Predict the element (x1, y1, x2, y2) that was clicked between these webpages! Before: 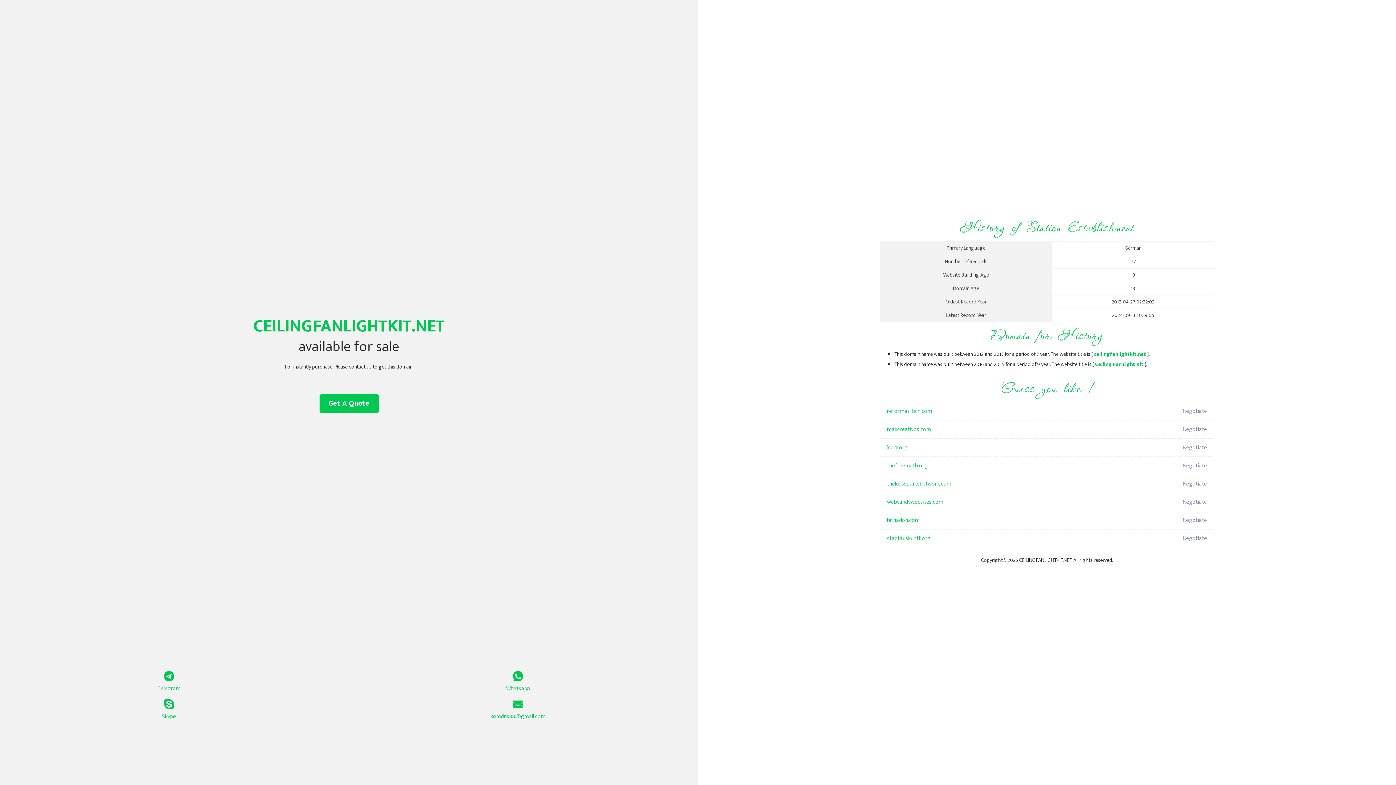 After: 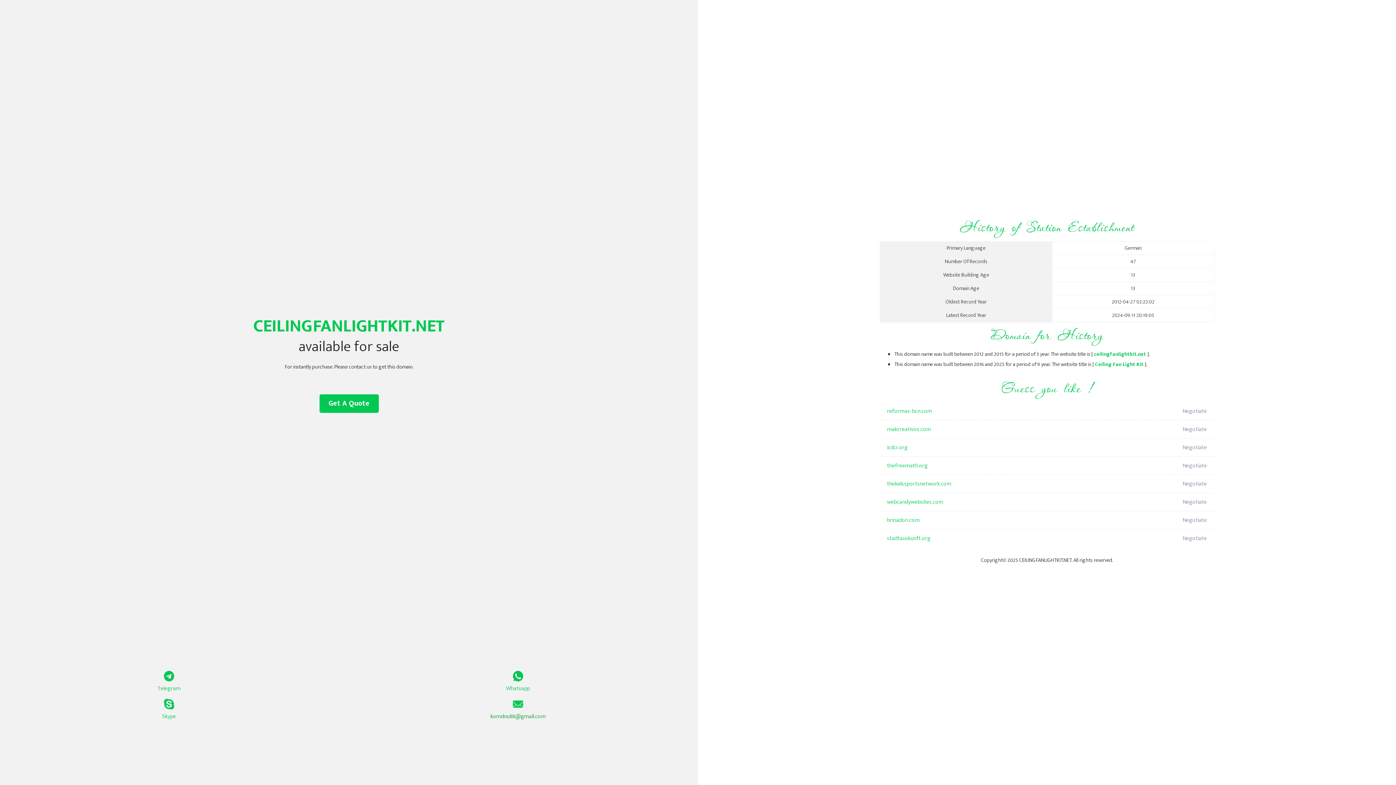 Action: label: komdns88@gmail.com bbox: (349, 699, 687, 721)